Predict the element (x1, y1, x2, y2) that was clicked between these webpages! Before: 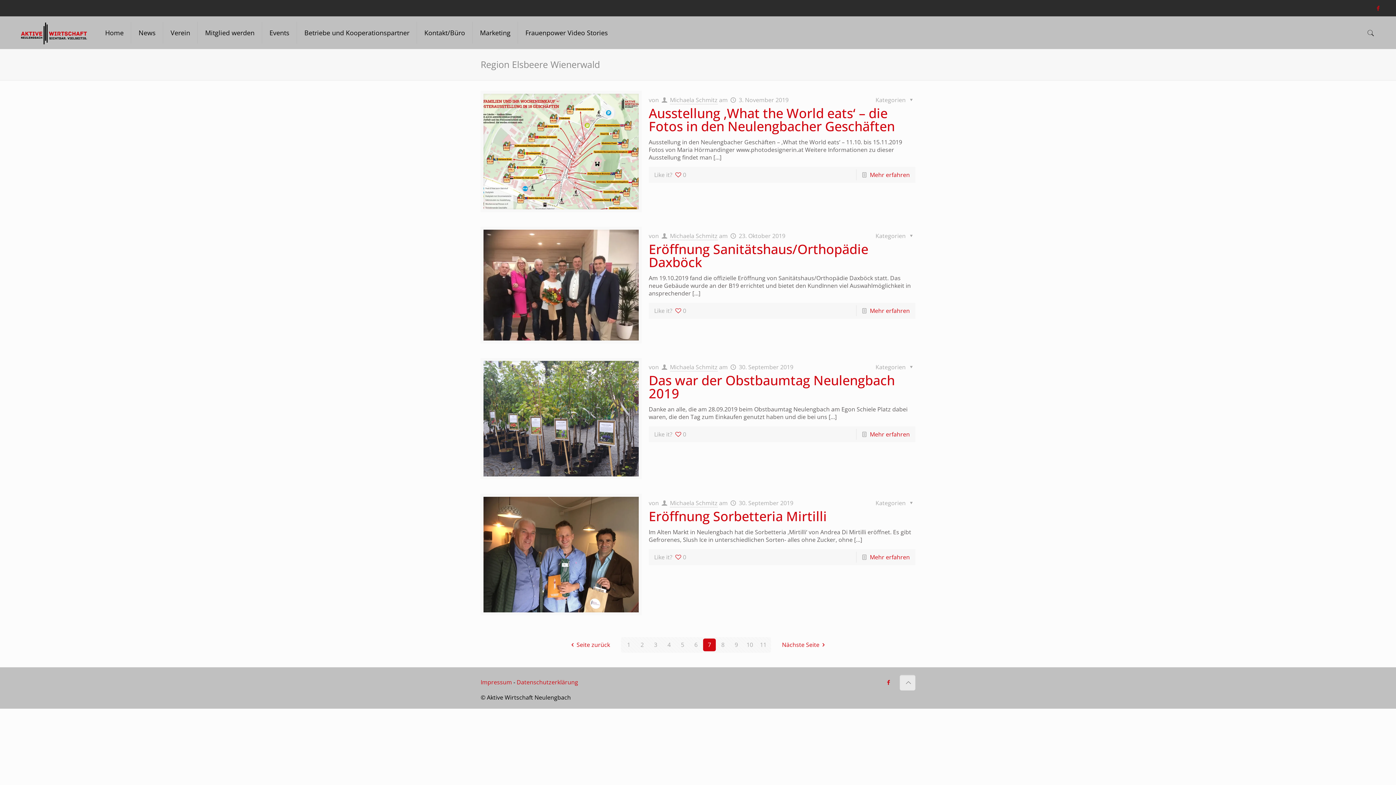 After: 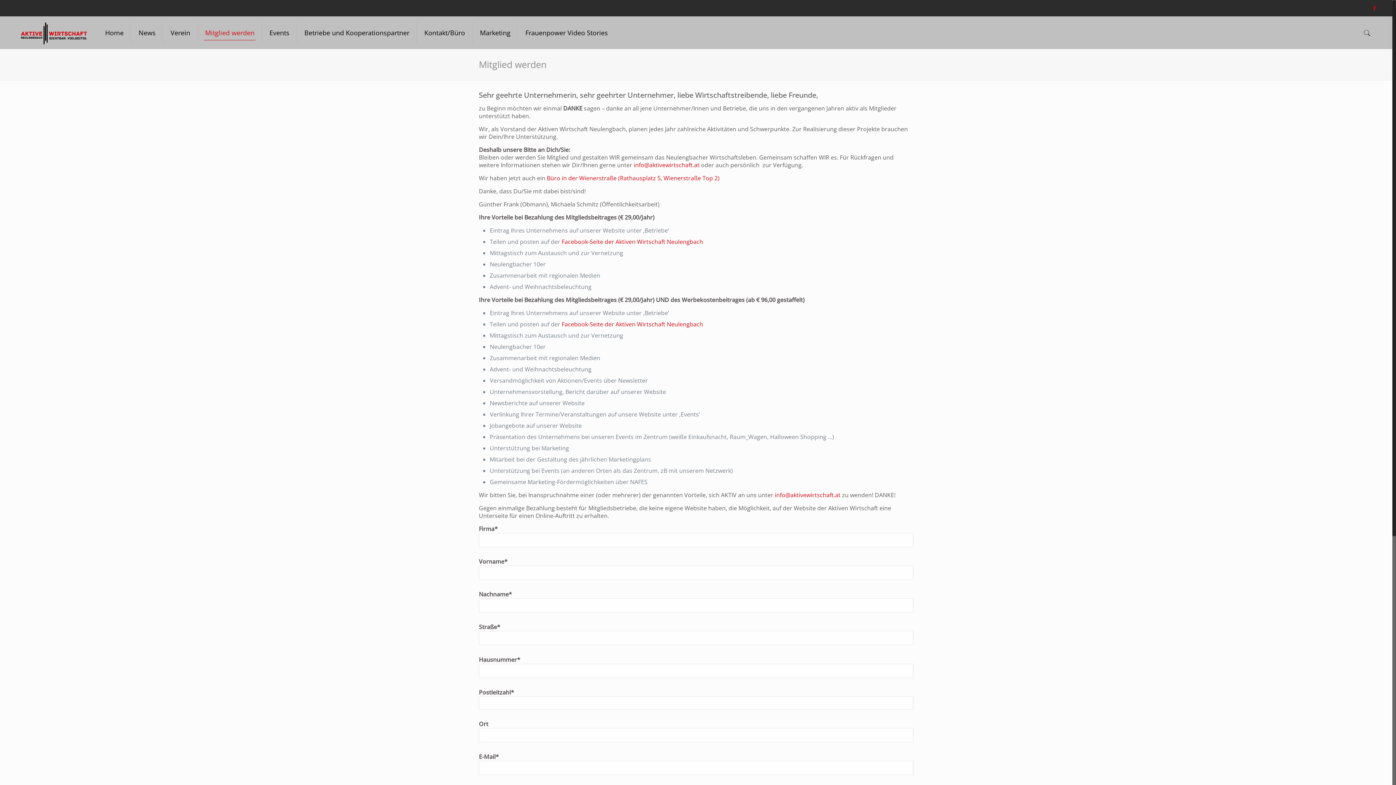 Action: bbox: (197, 16, 262, 49) label: Mitglied werden